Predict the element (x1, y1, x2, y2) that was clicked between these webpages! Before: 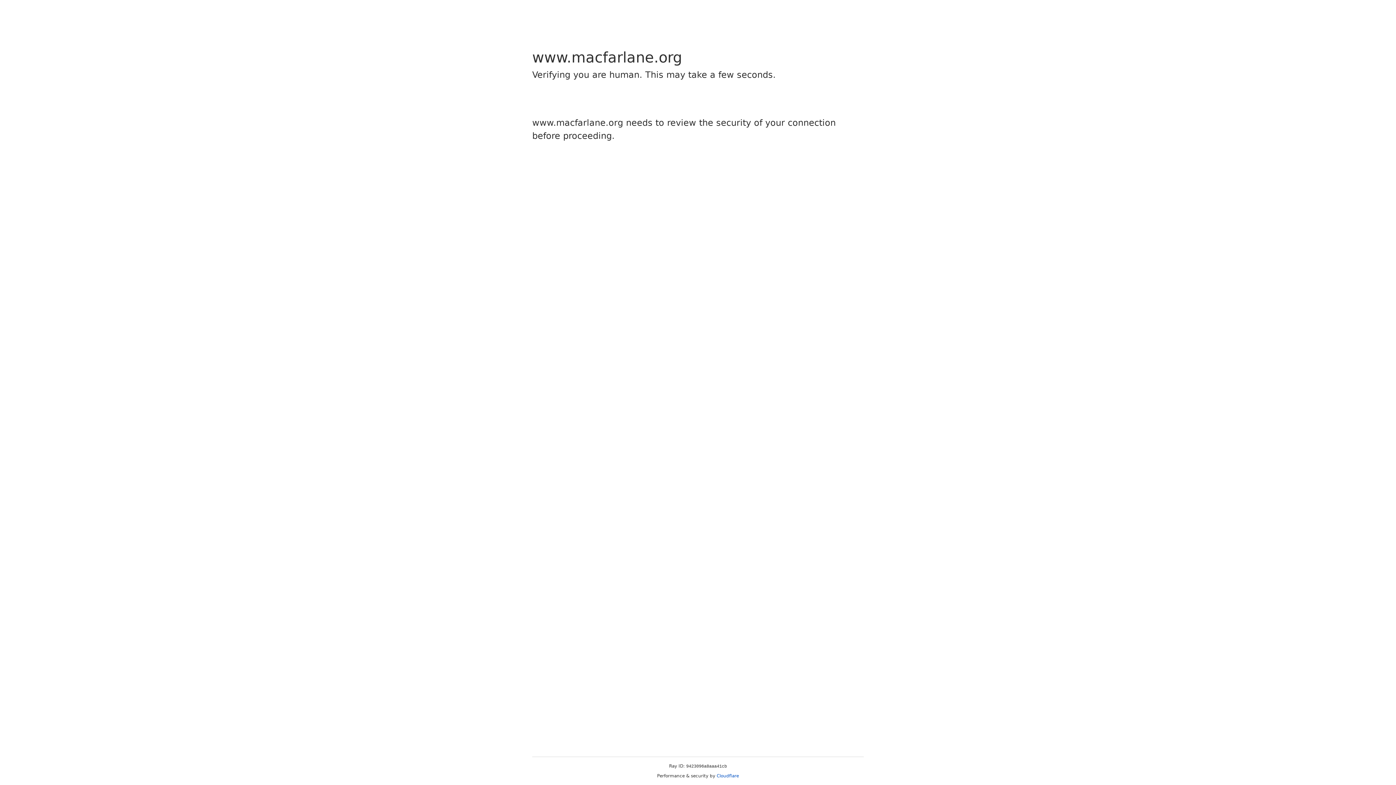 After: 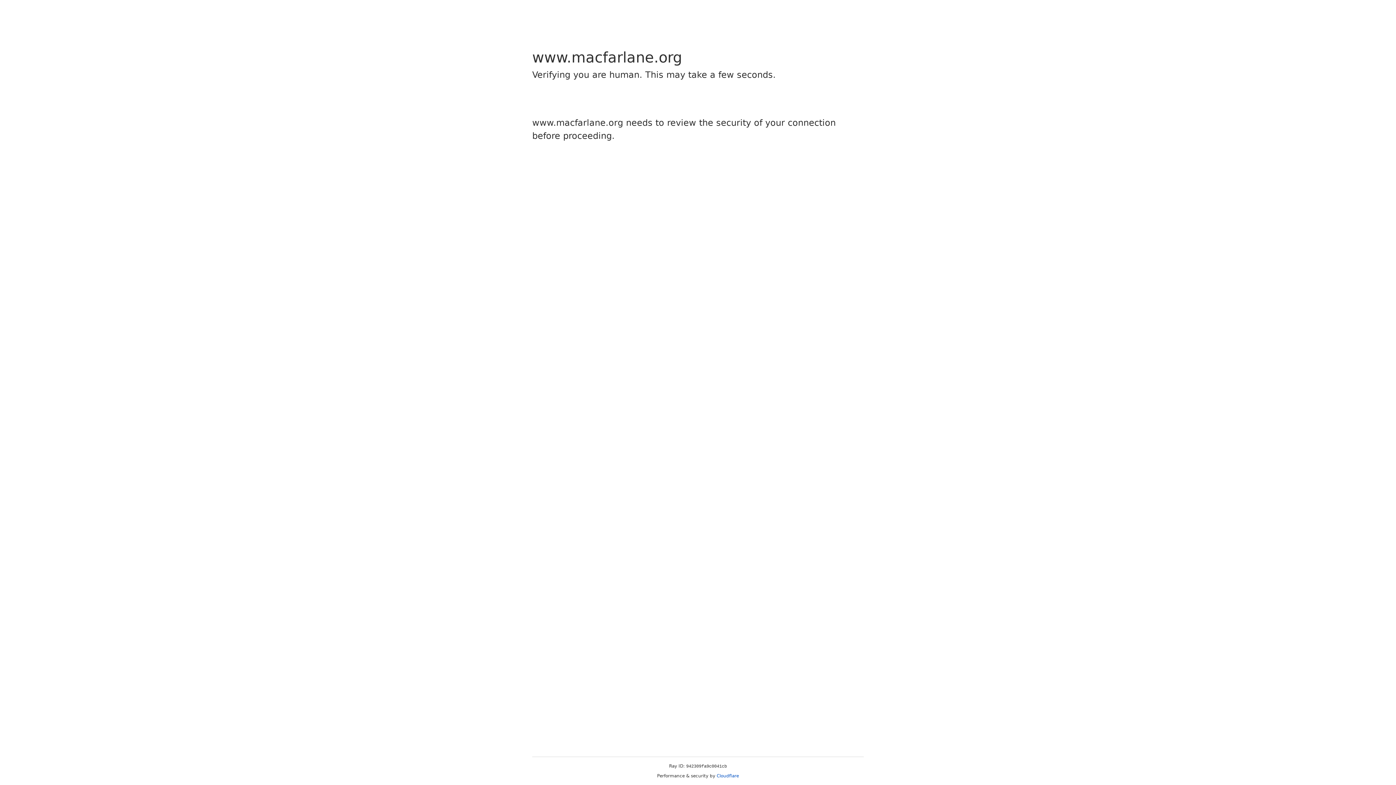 Action: bbox: (716, 773, 739, 778) label: Cloudflare